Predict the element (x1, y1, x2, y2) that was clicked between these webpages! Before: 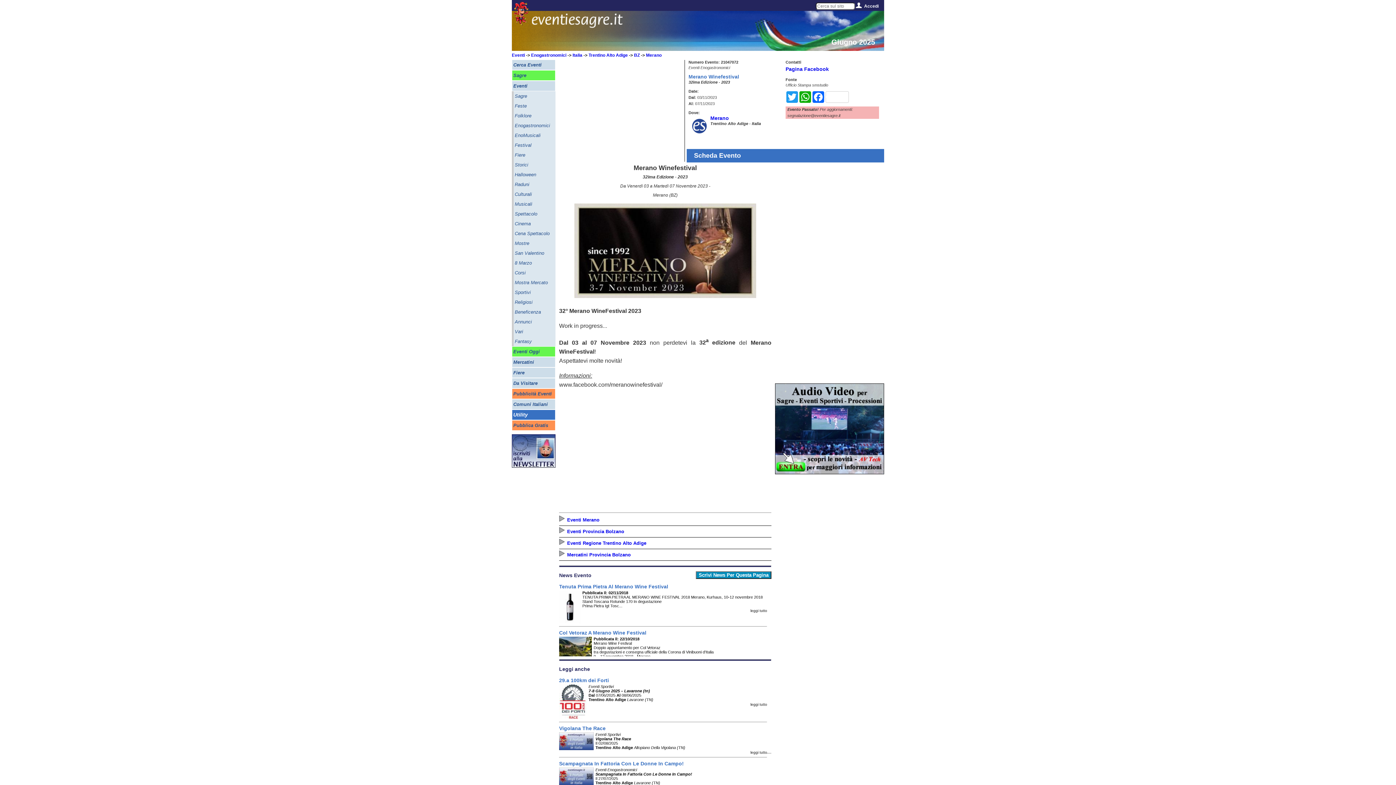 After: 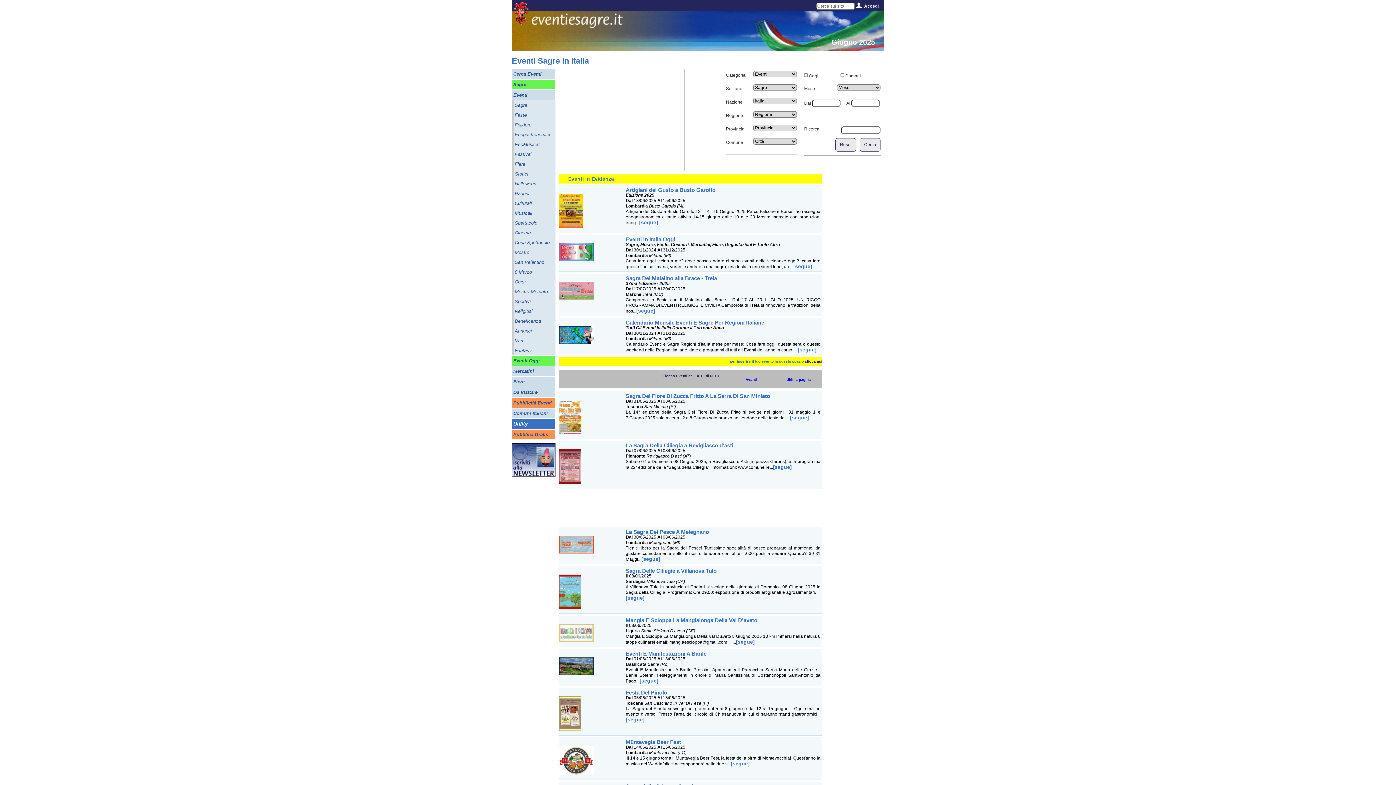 Action: label: Sagre bbox: (513, 70, 554, 80)